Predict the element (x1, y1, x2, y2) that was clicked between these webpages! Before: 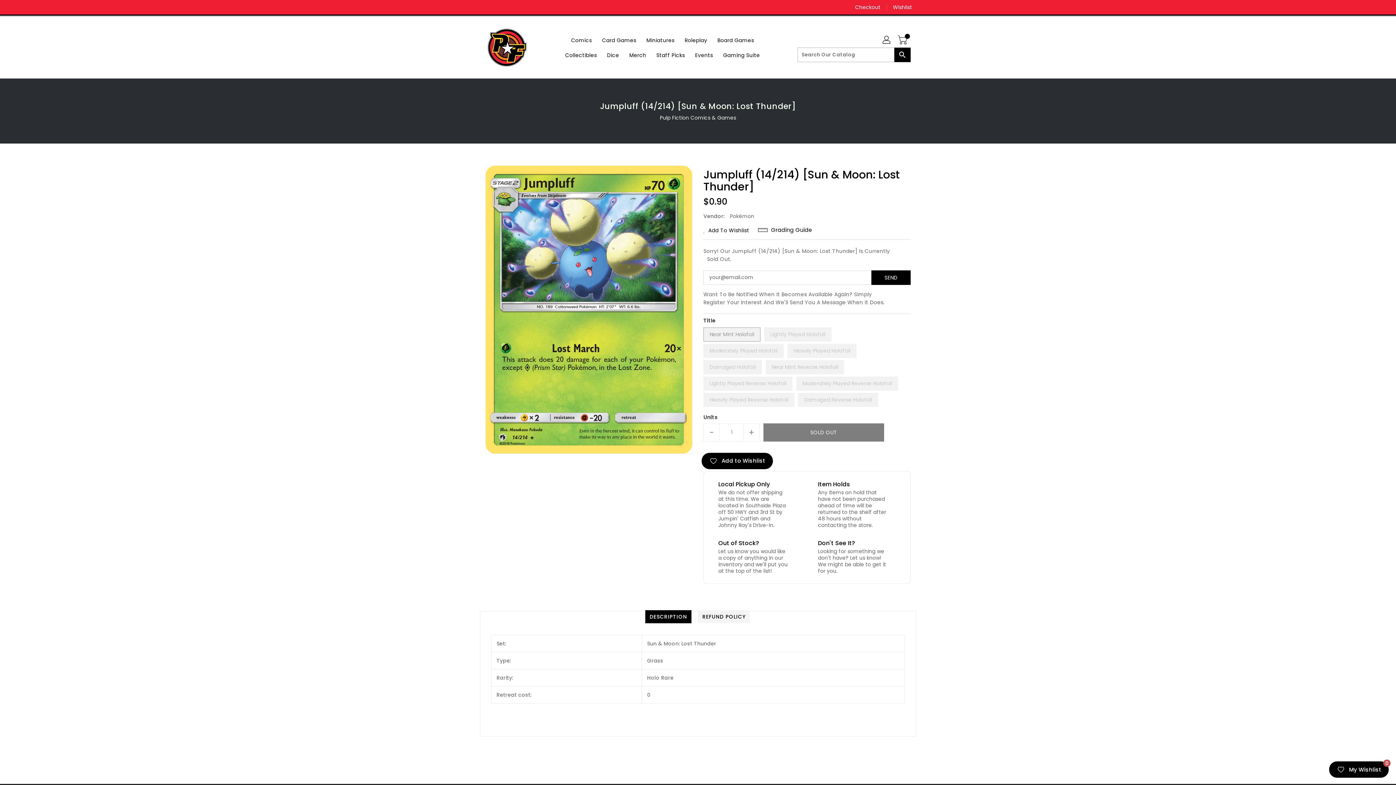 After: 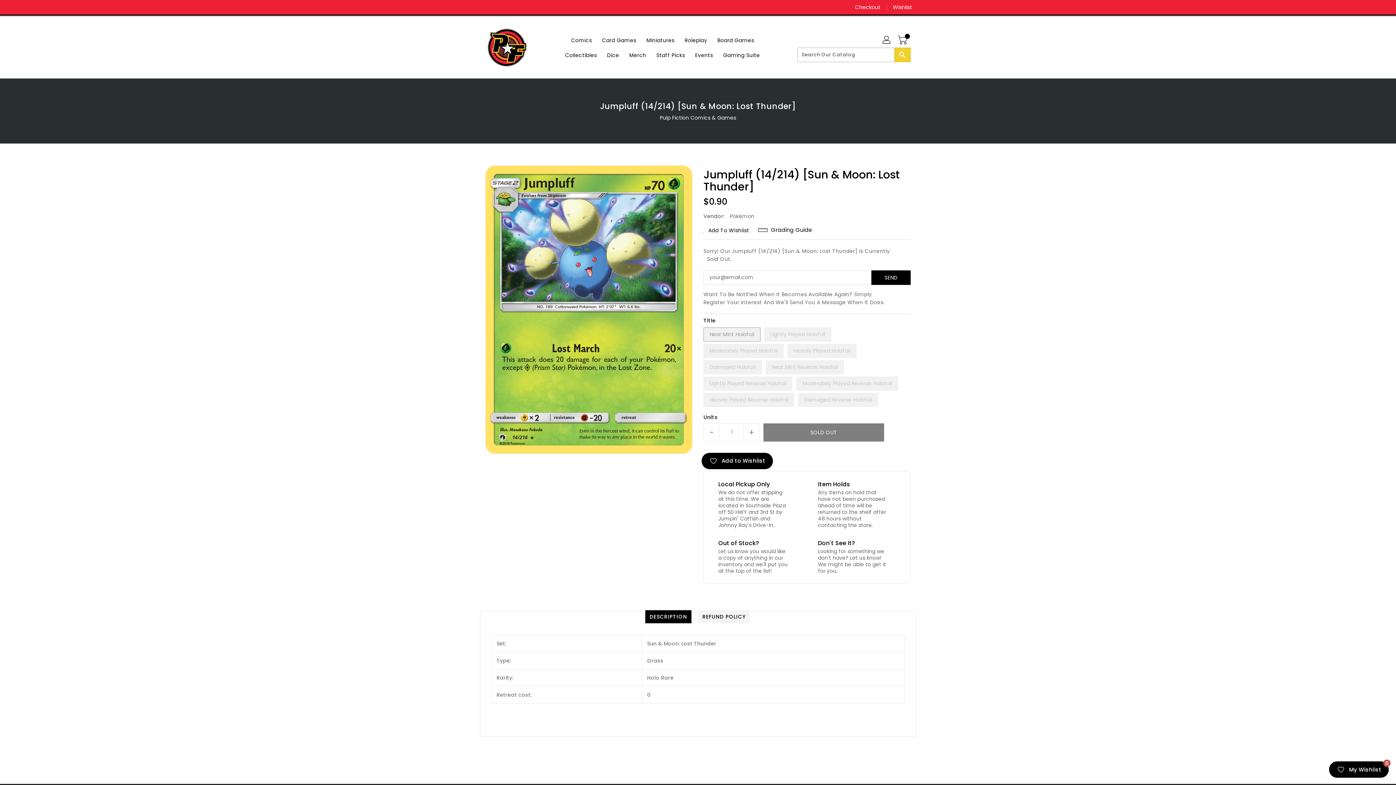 Action: bbox: (894, 47, 910, 62) label: Search